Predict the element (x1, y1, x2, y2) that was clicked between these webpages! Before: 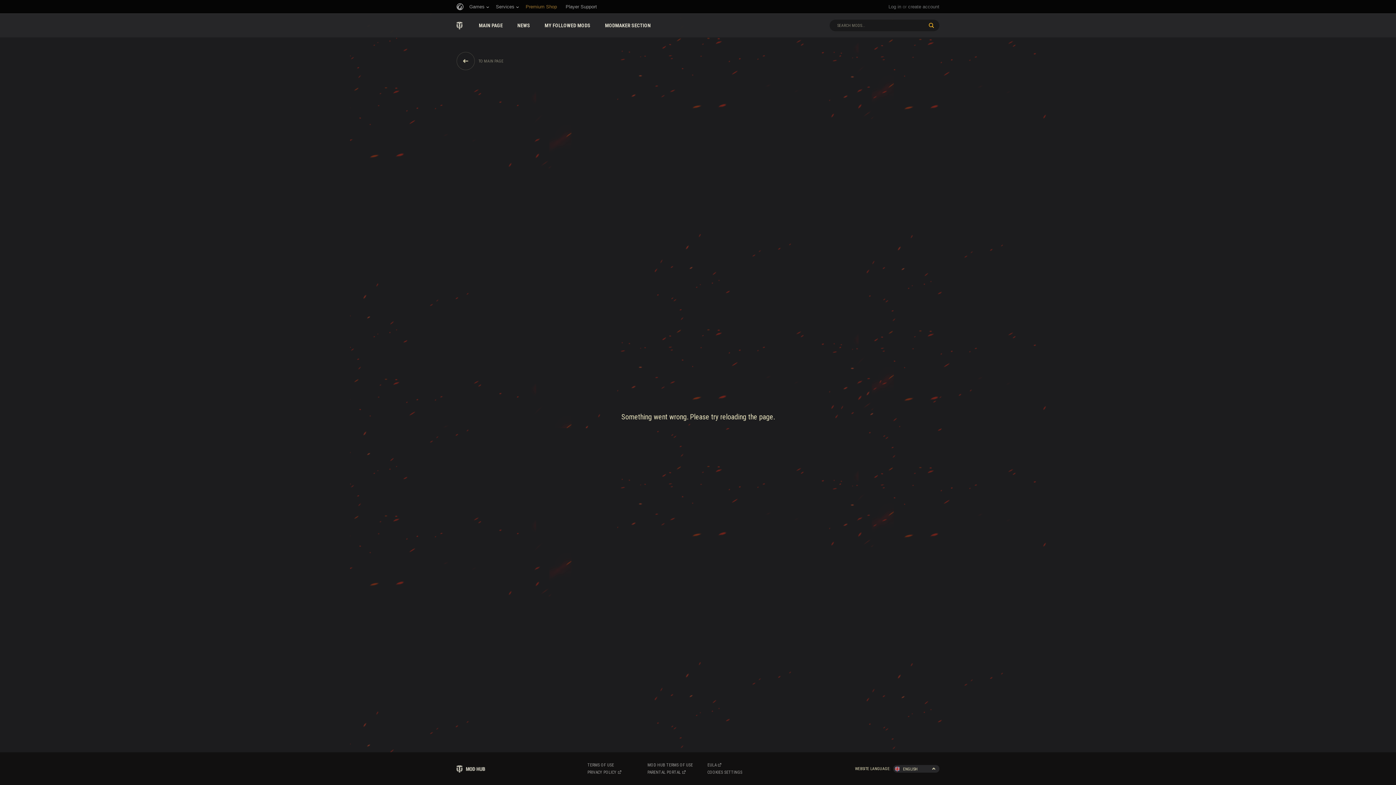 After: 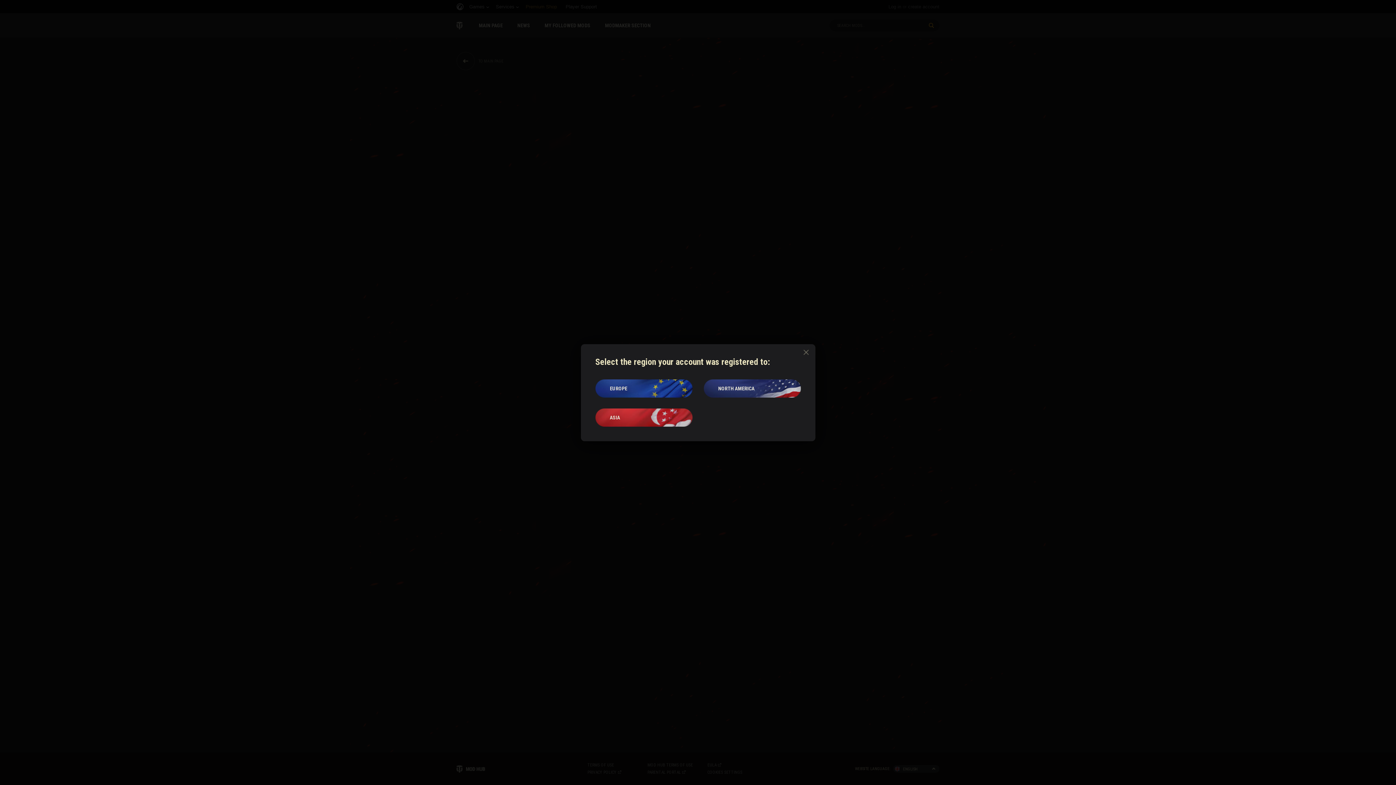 Action: bbox: (888, 0, 901, 13) label: Log in